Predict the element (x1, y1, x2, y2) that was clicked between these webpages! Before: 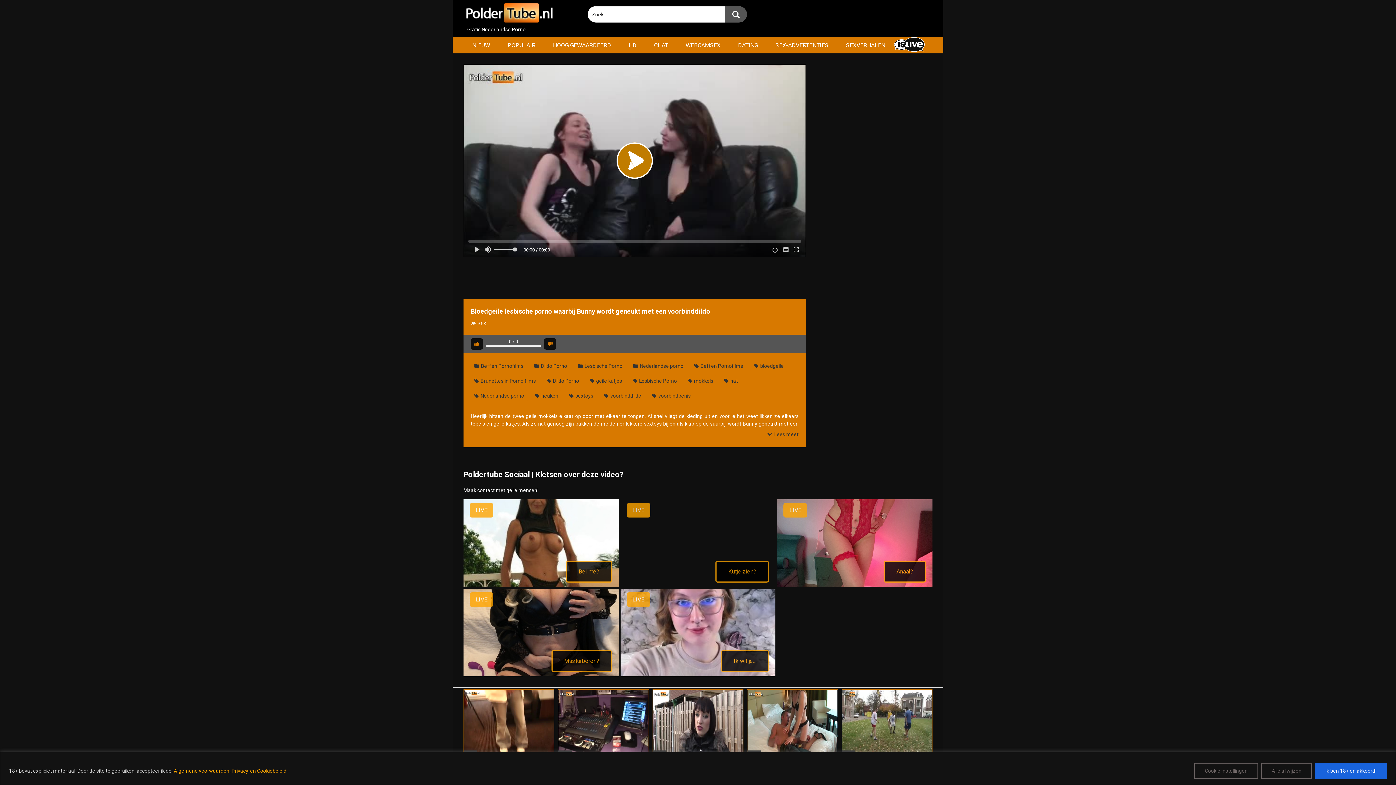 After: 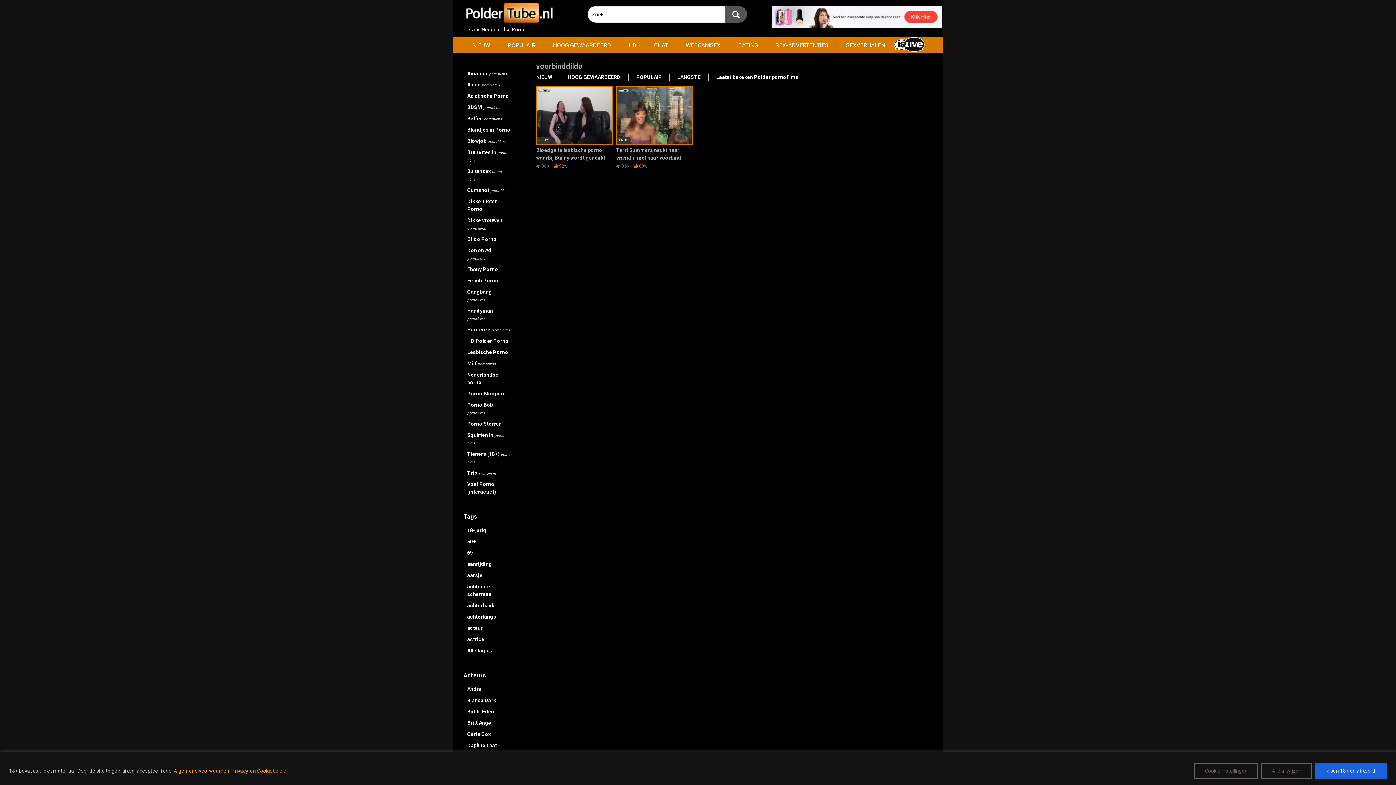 Action: label:  voorbinddildo bbox: (600, 390, 645, 401)